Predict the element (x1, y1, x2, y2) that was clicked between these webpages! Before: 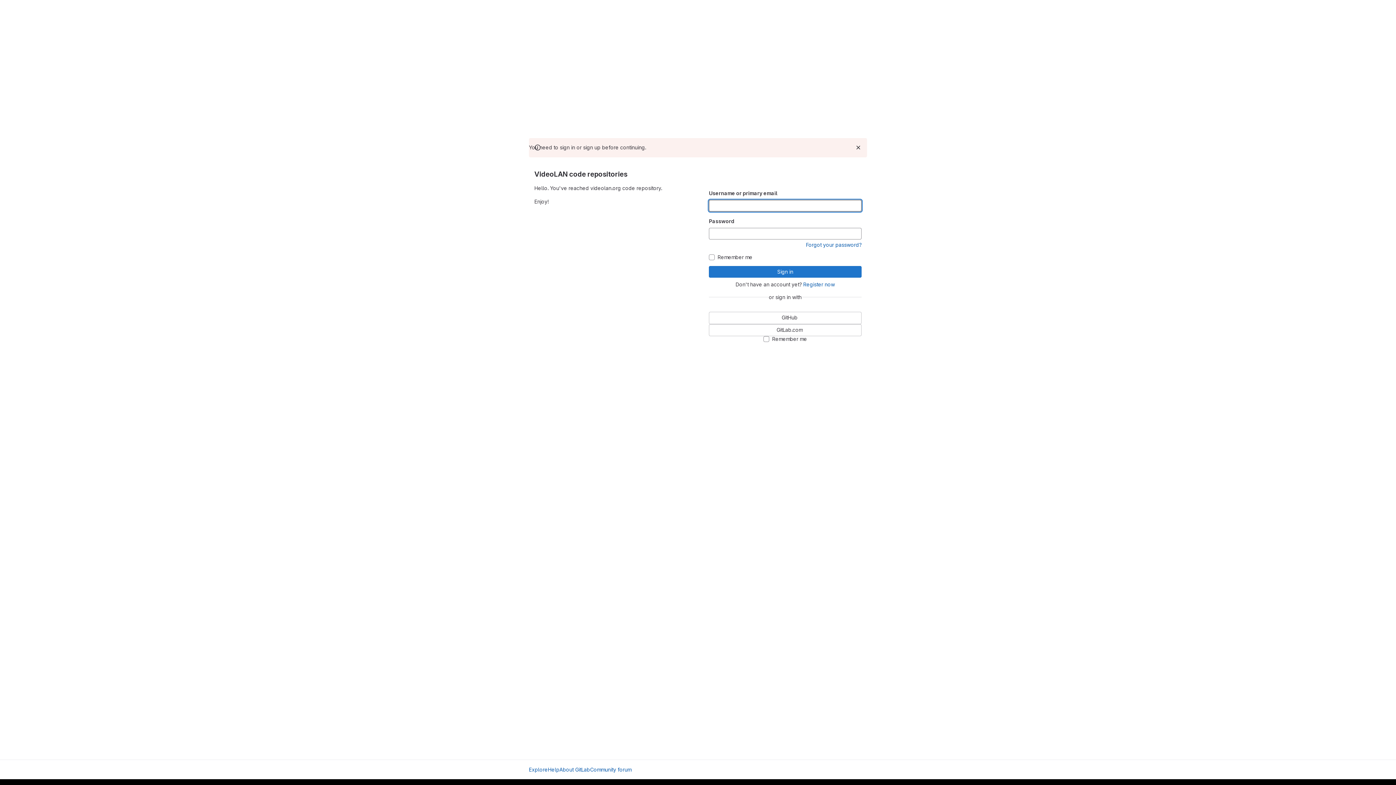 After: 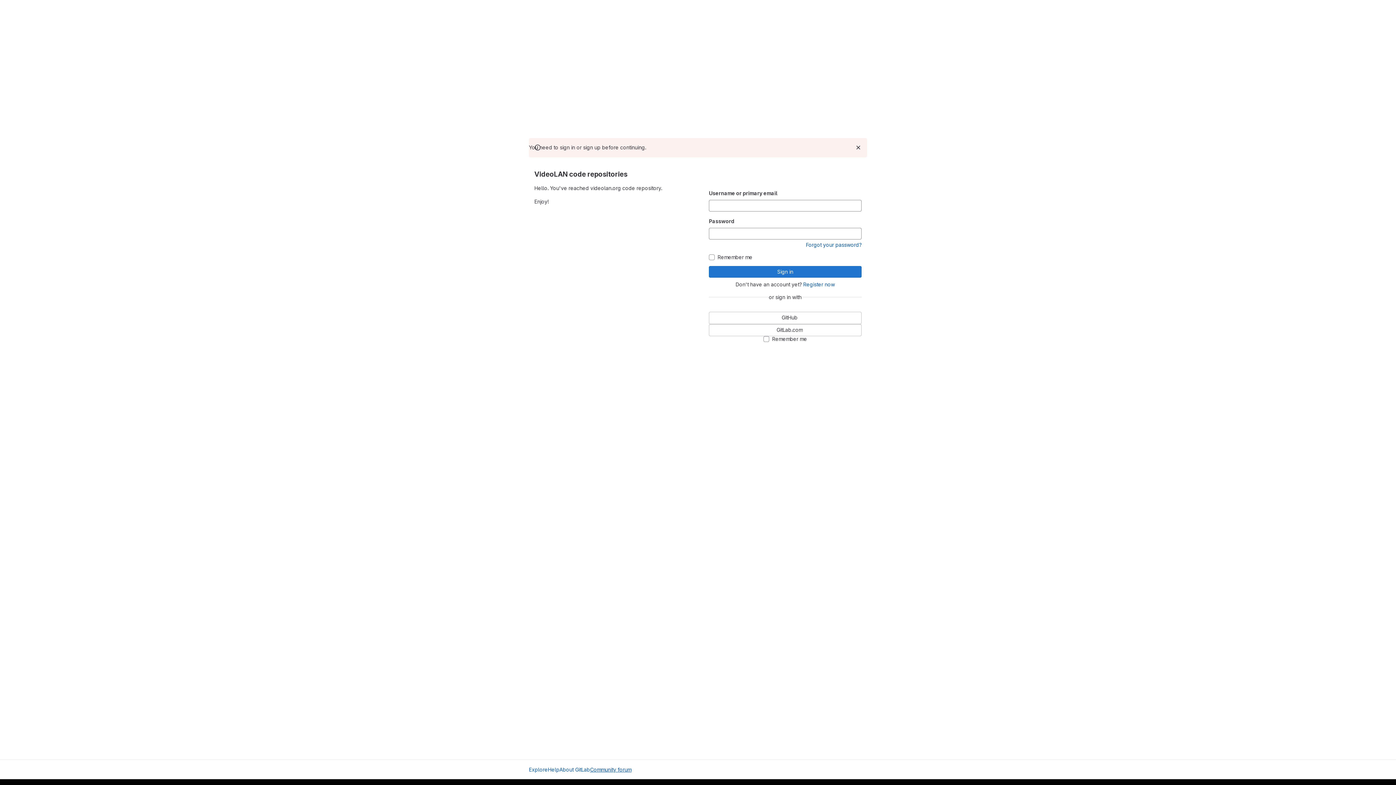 Action: bbox: (590, 766, 631, 773) label: Community forum